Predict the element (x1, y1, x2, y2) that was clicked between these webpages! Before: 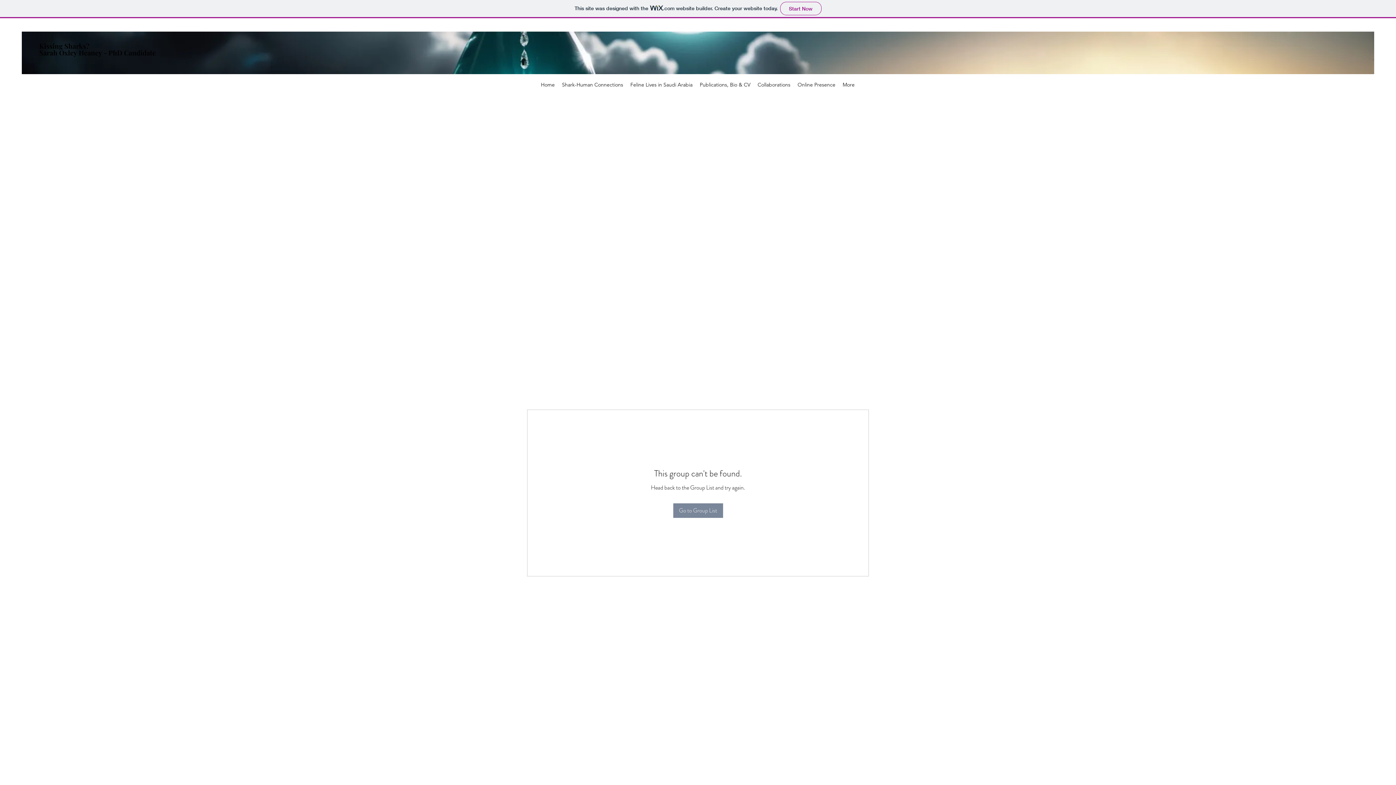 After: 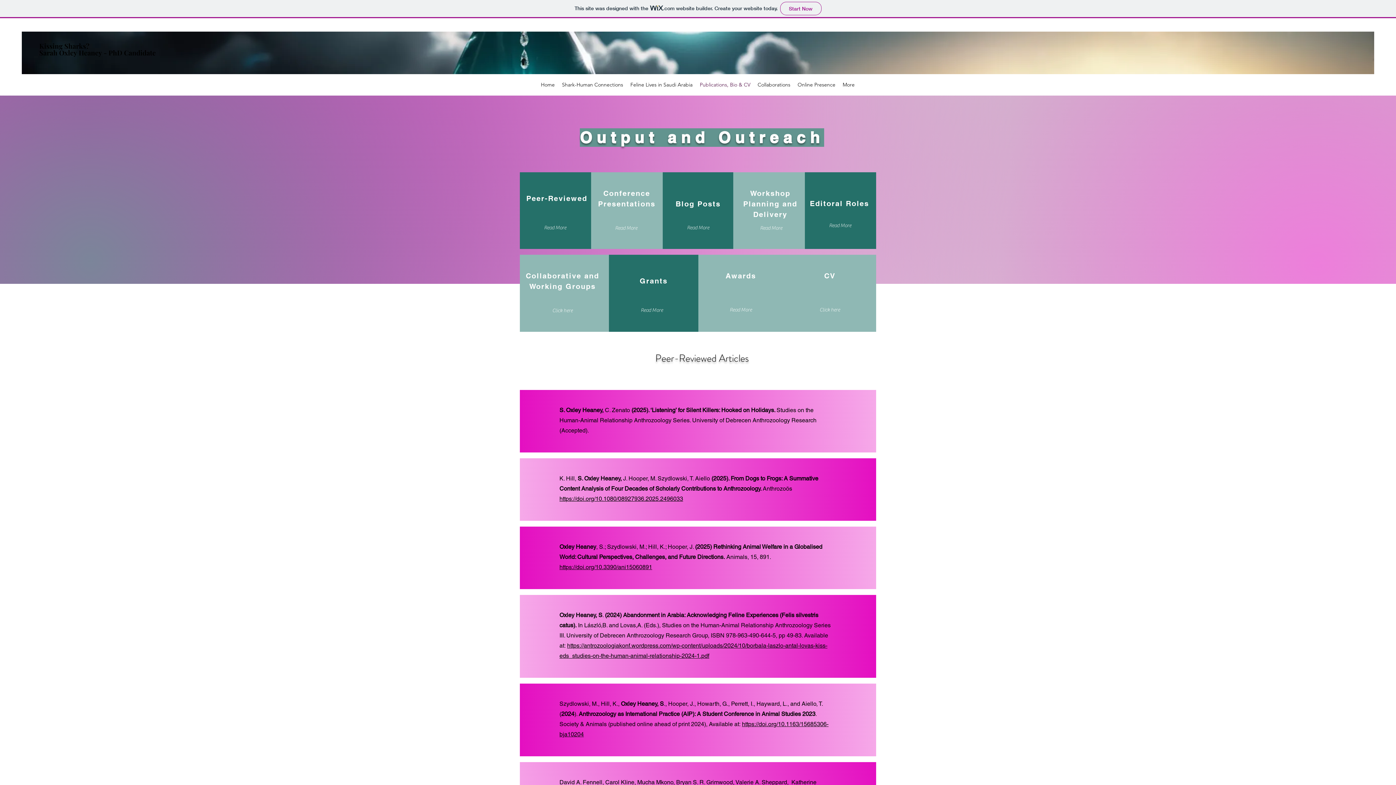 Action: bbox: (696, 78, 754, 90) label: Publications, Bio & CV